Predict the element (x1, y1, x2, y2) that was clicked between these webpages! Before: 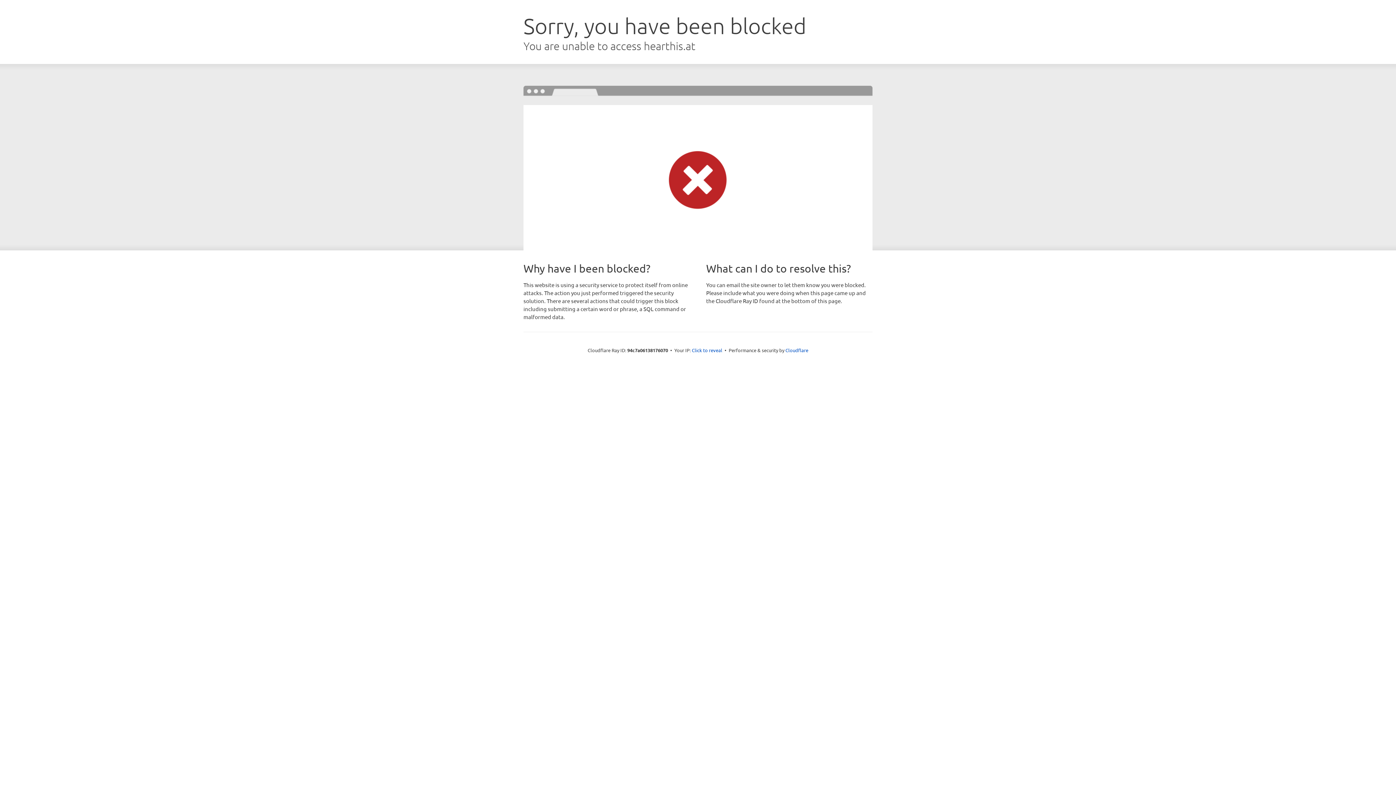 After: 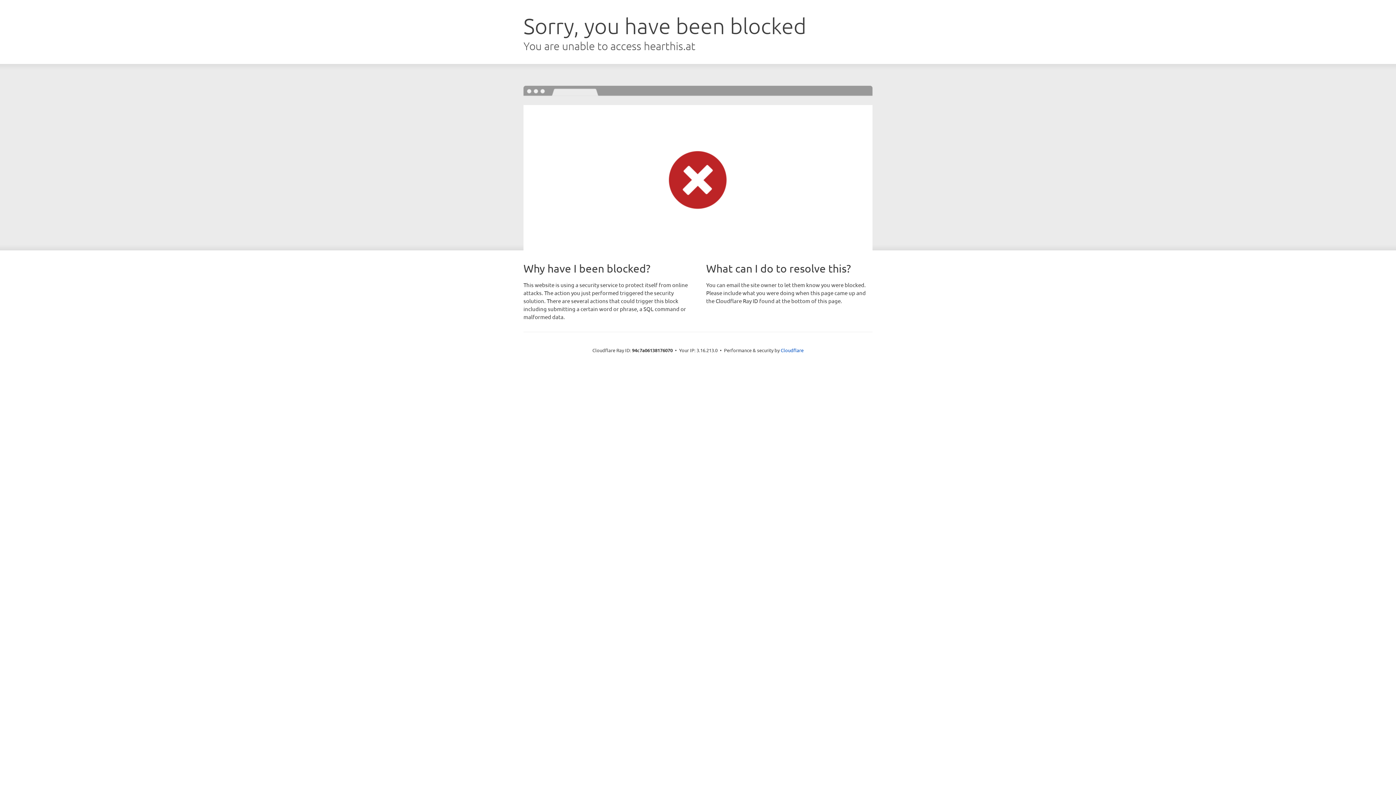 Action: label: Click to reveal bbox: (692, 346, 722, 353)